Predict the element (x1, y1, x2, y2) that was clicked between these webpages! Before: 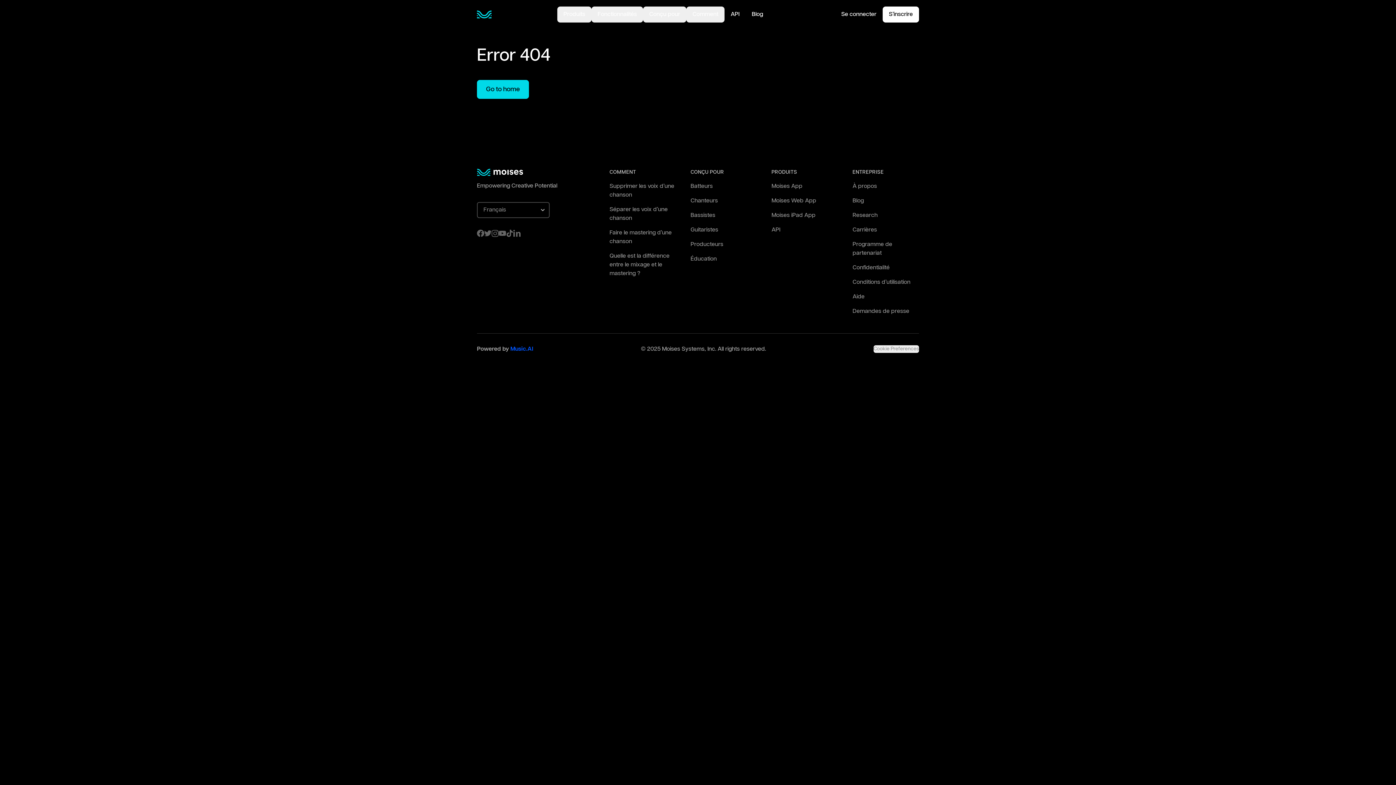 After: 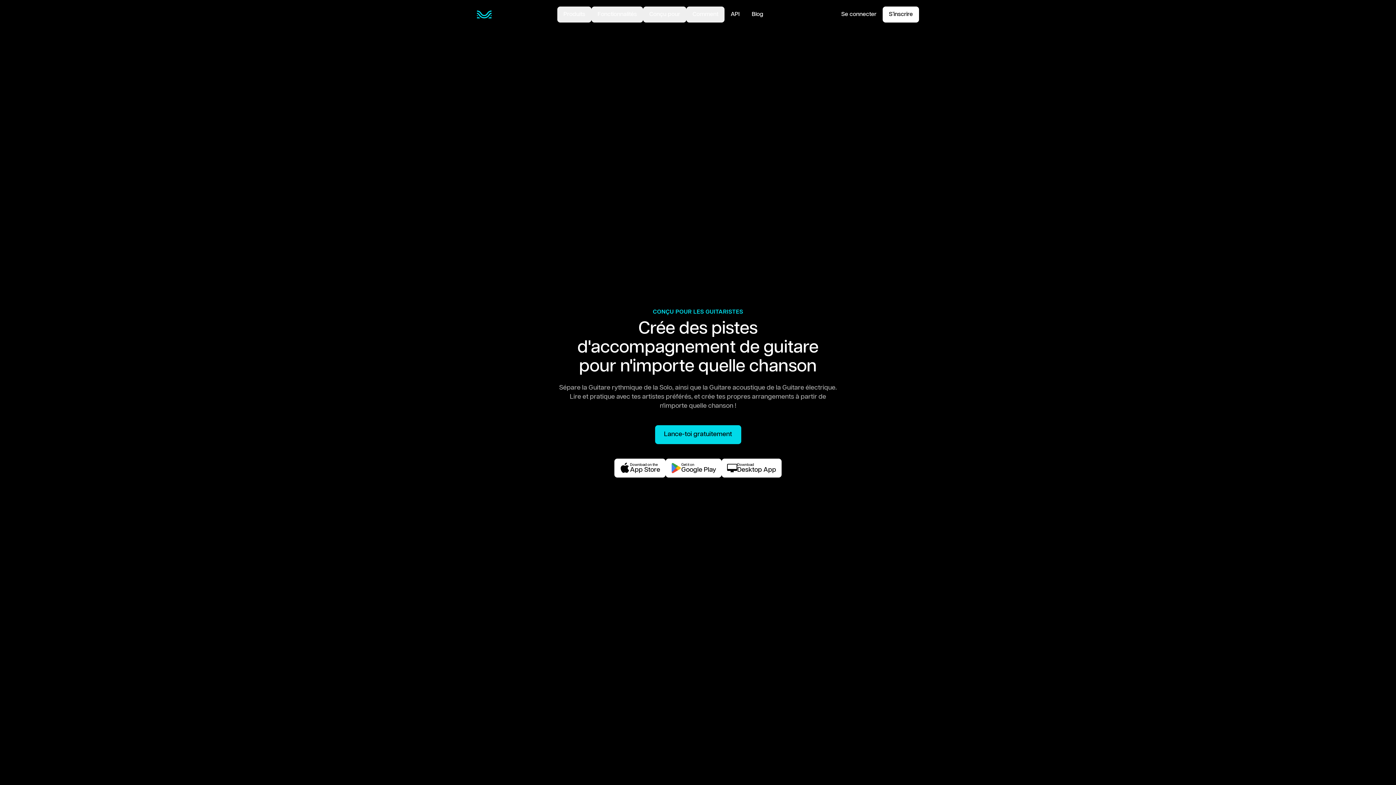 Action: bbox: (690, 225, 718, 234) label: Guitaristes